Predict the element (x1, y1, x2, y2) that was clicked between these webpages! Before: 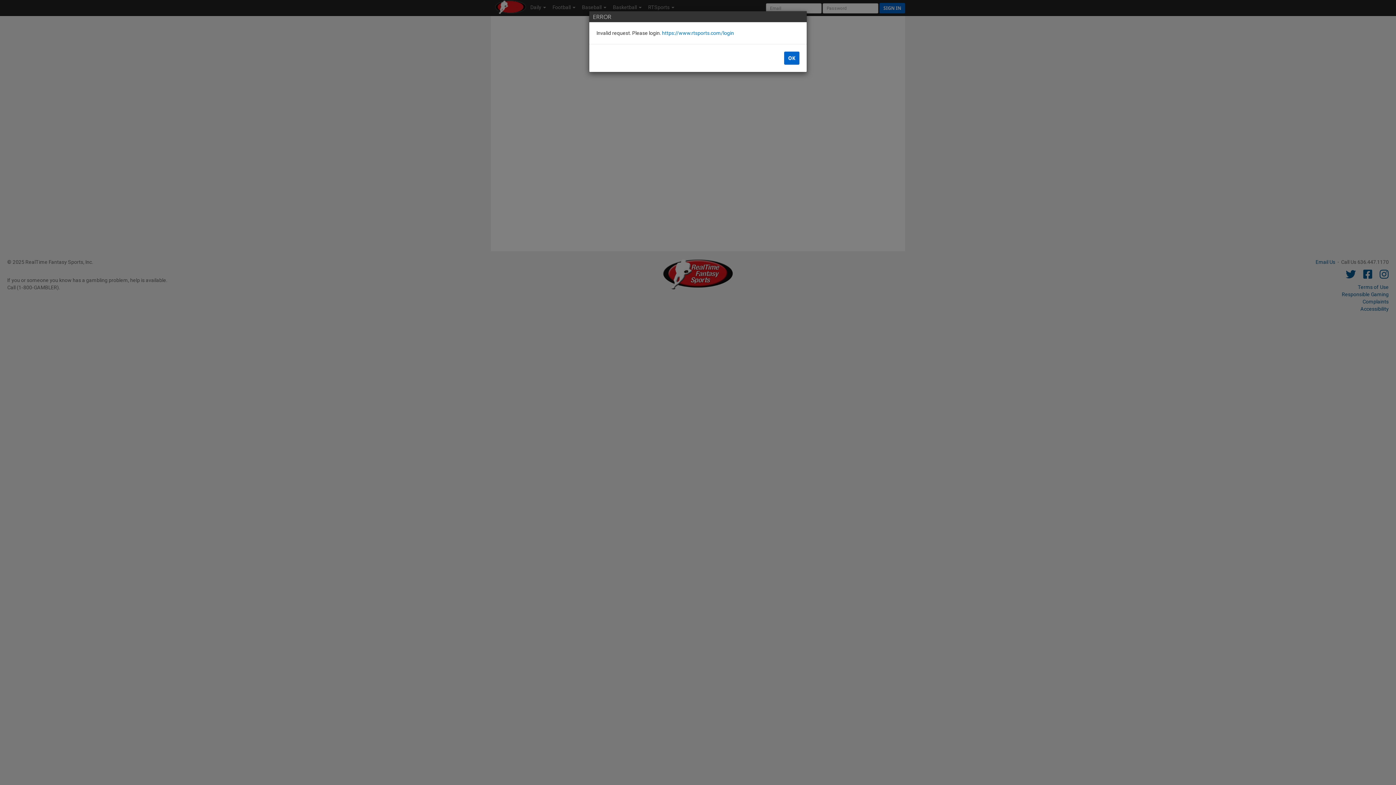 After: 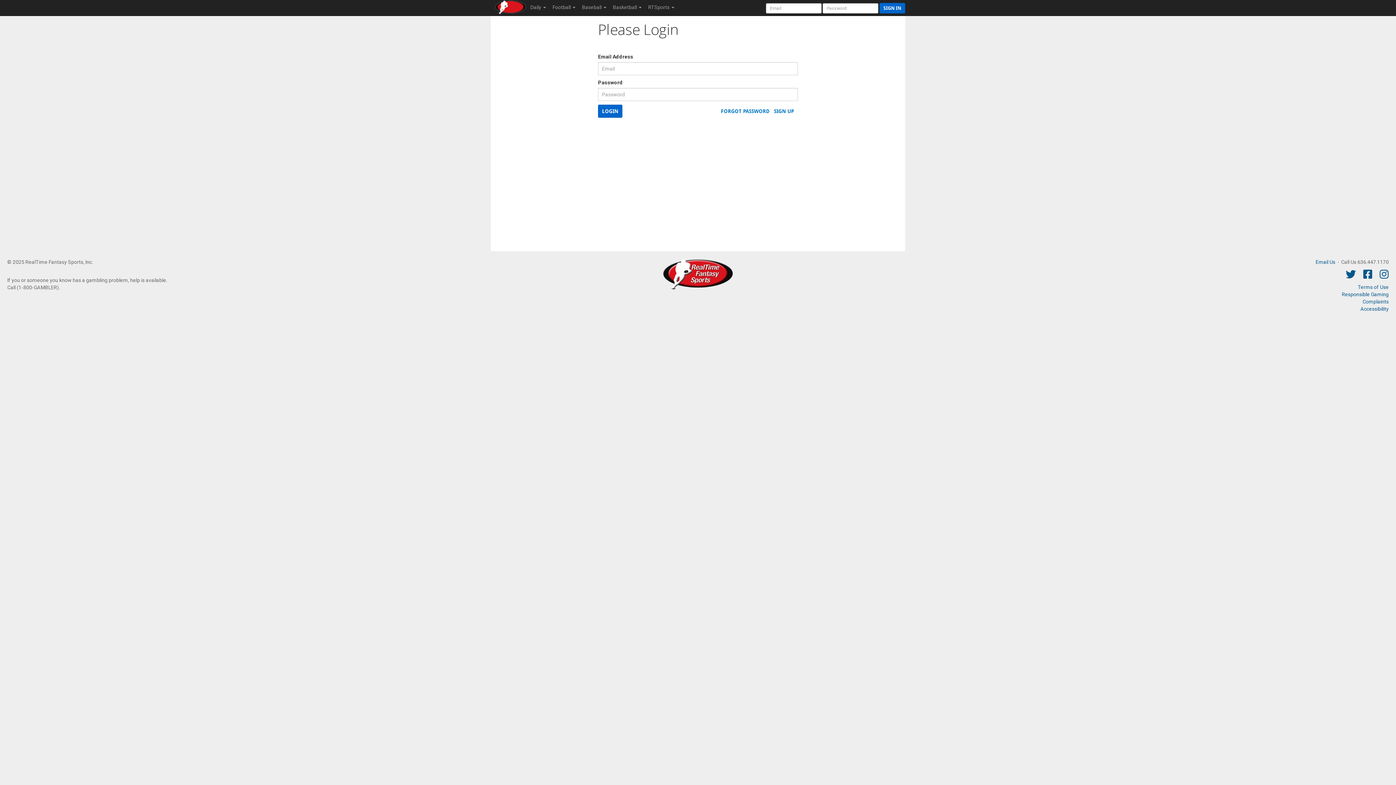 Action: bbox: (662, 30, 734, 36) label: https://www.rtsports.com/login